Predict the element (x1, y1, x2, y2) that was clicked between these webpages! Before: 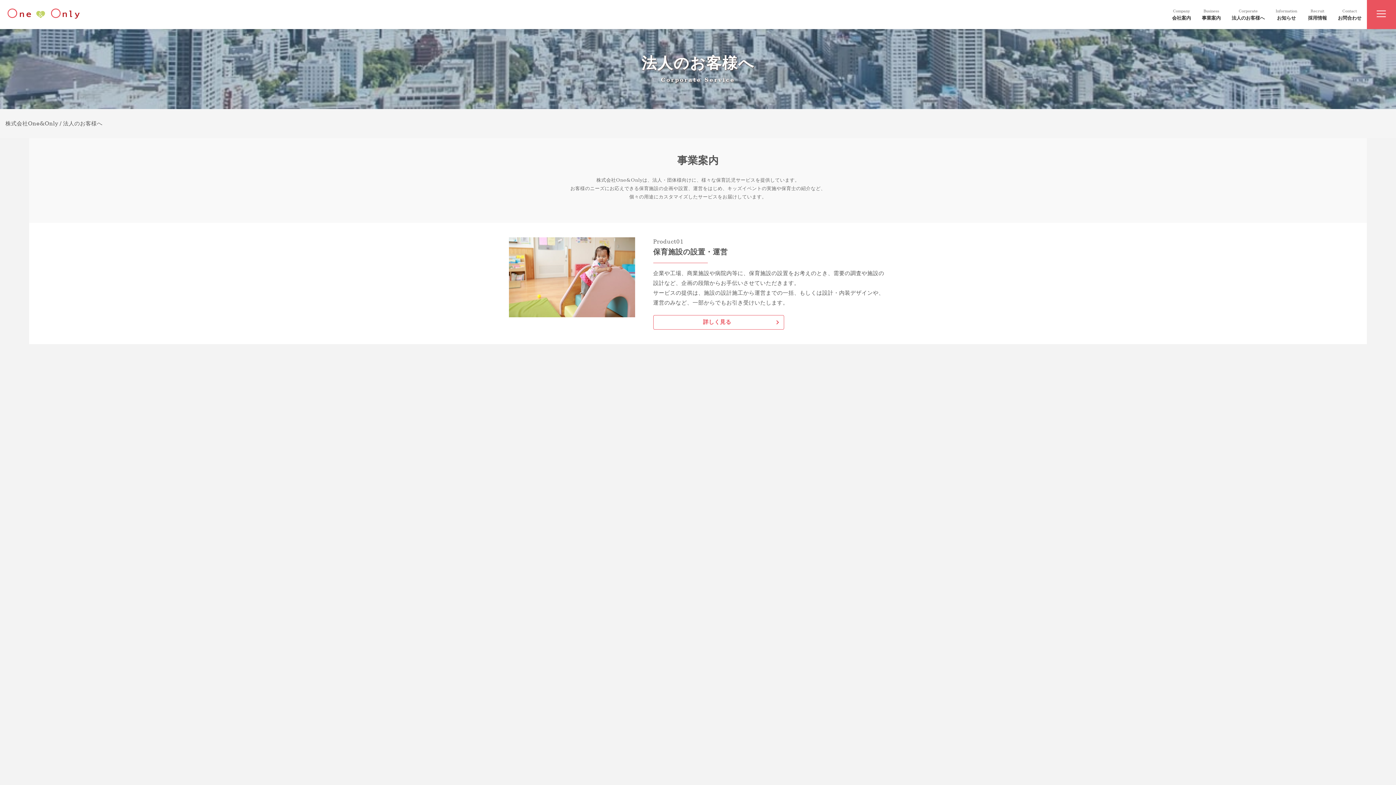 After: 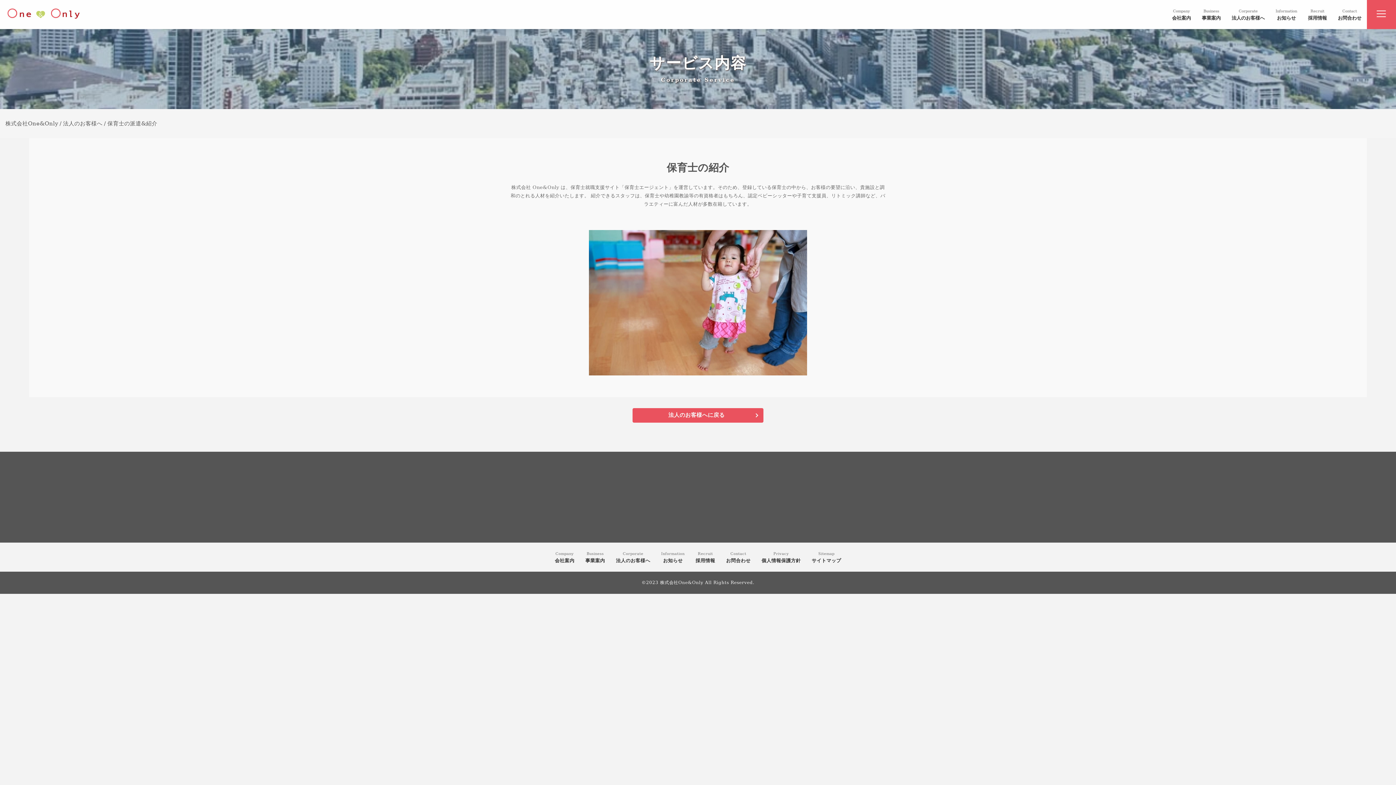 Action: label: 詳しく見る bbox: (653, 681, 784, 695)